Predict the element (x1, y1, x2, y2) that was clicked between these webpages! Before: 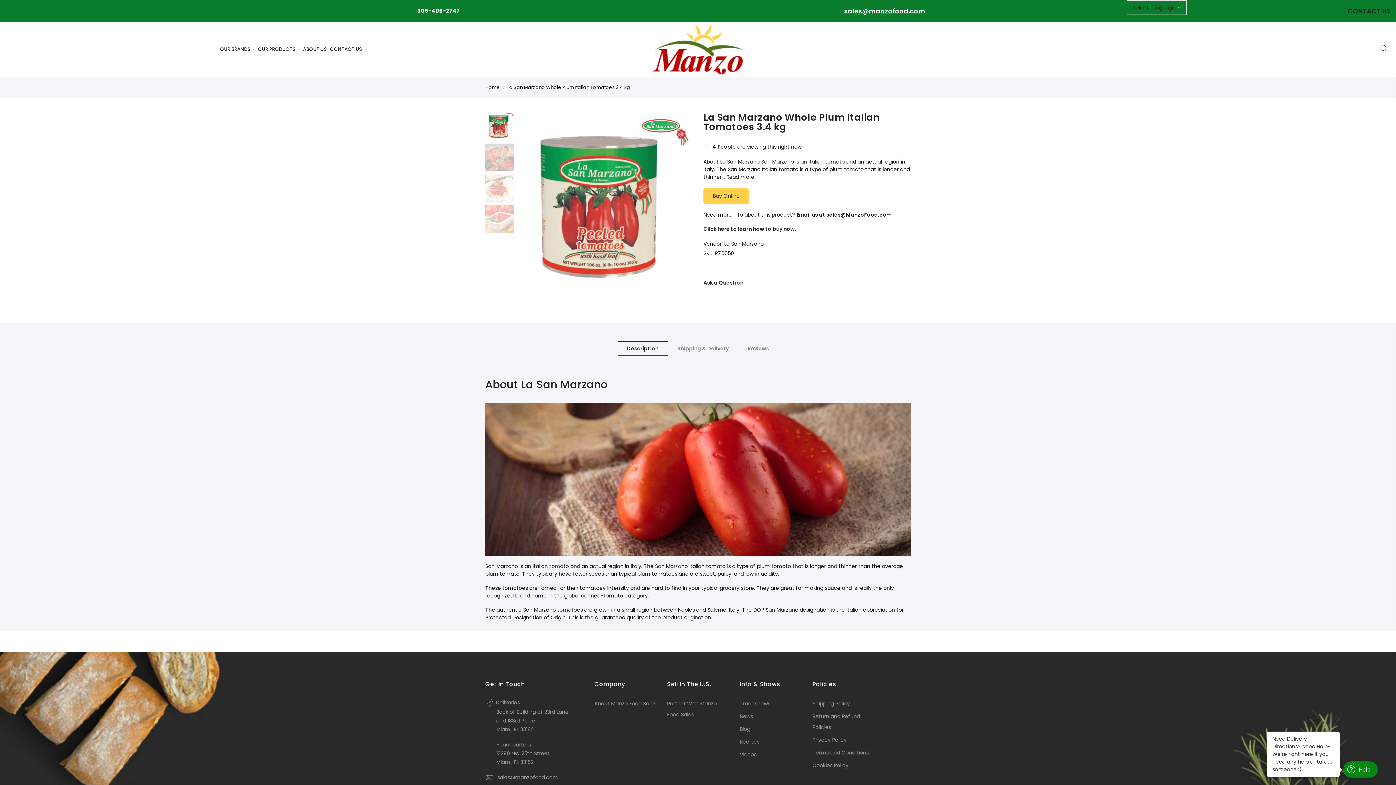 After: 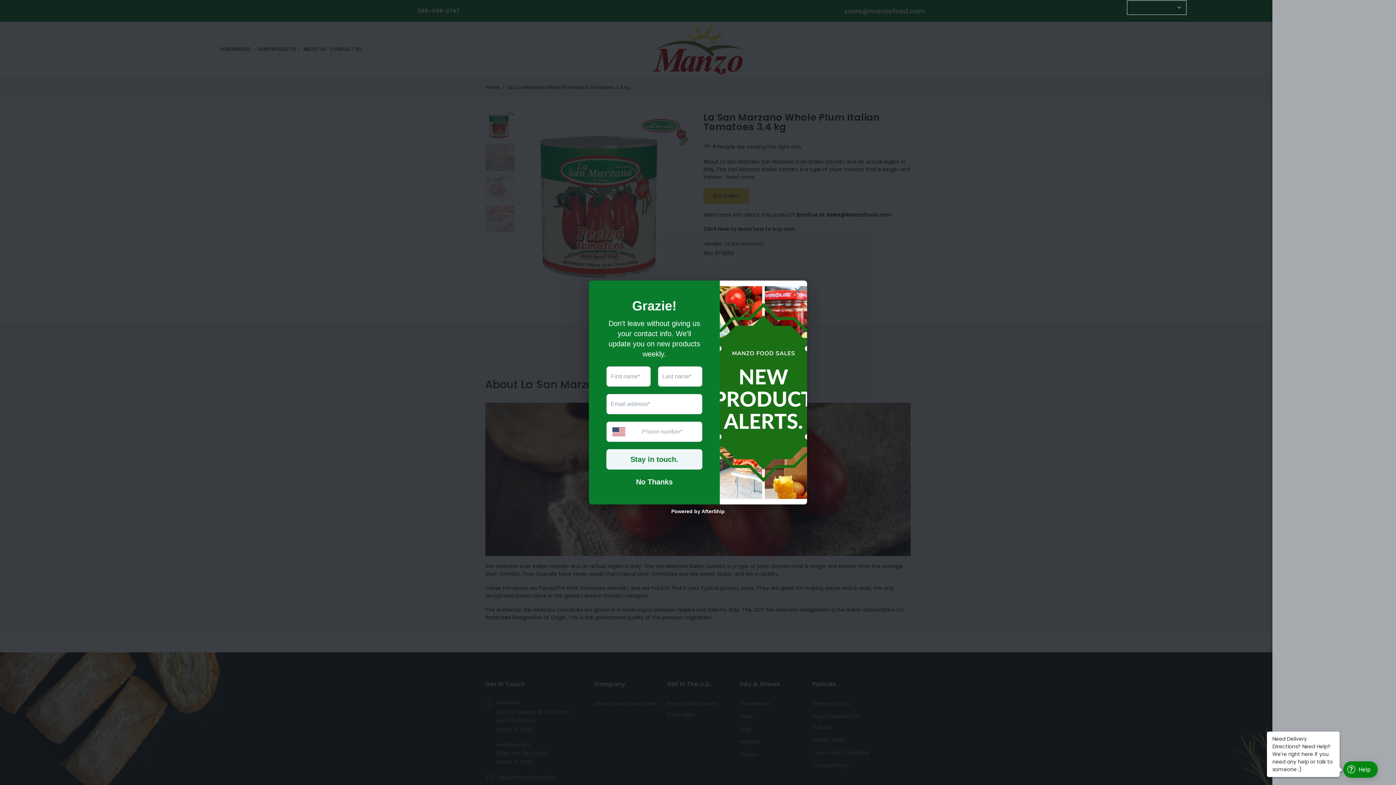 Action: bbox: (1377, 44, 1390, 54)